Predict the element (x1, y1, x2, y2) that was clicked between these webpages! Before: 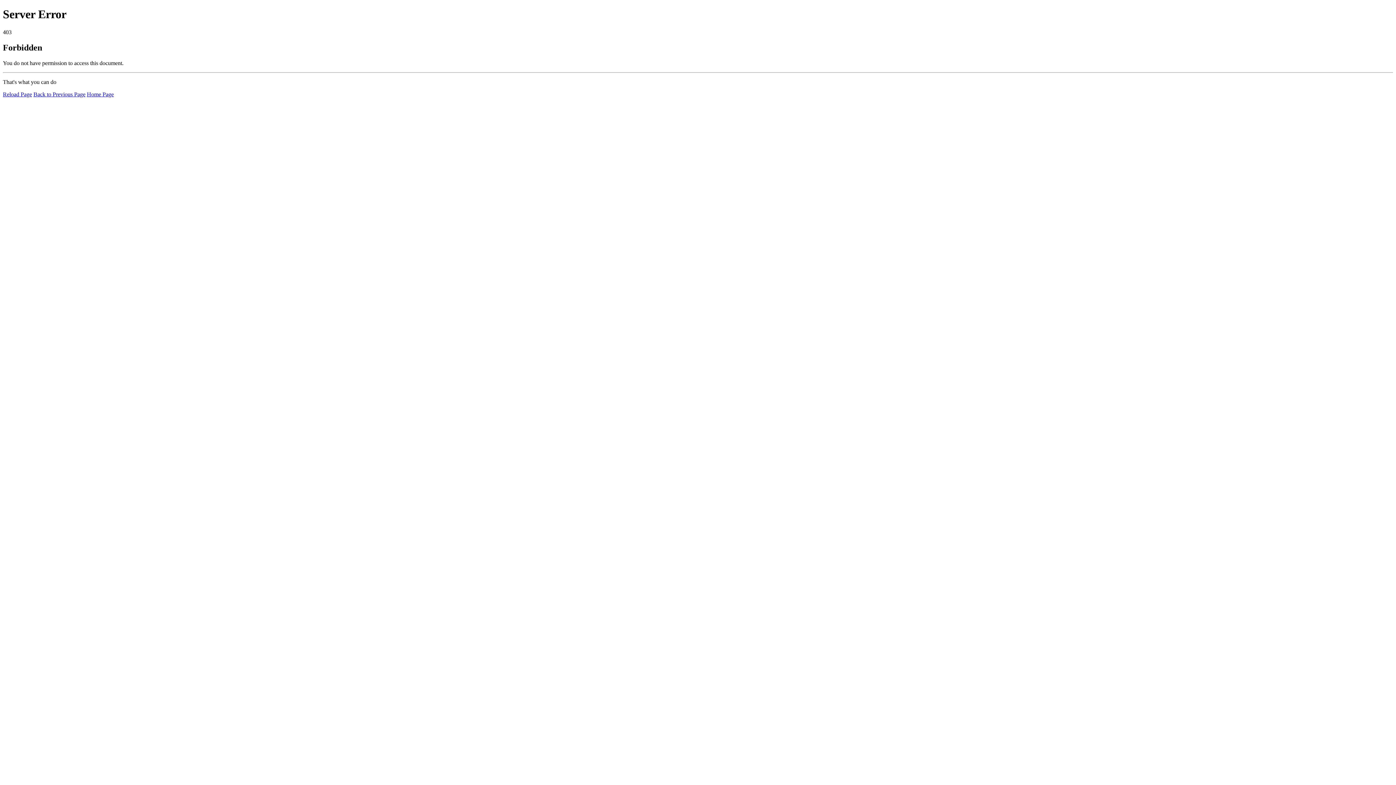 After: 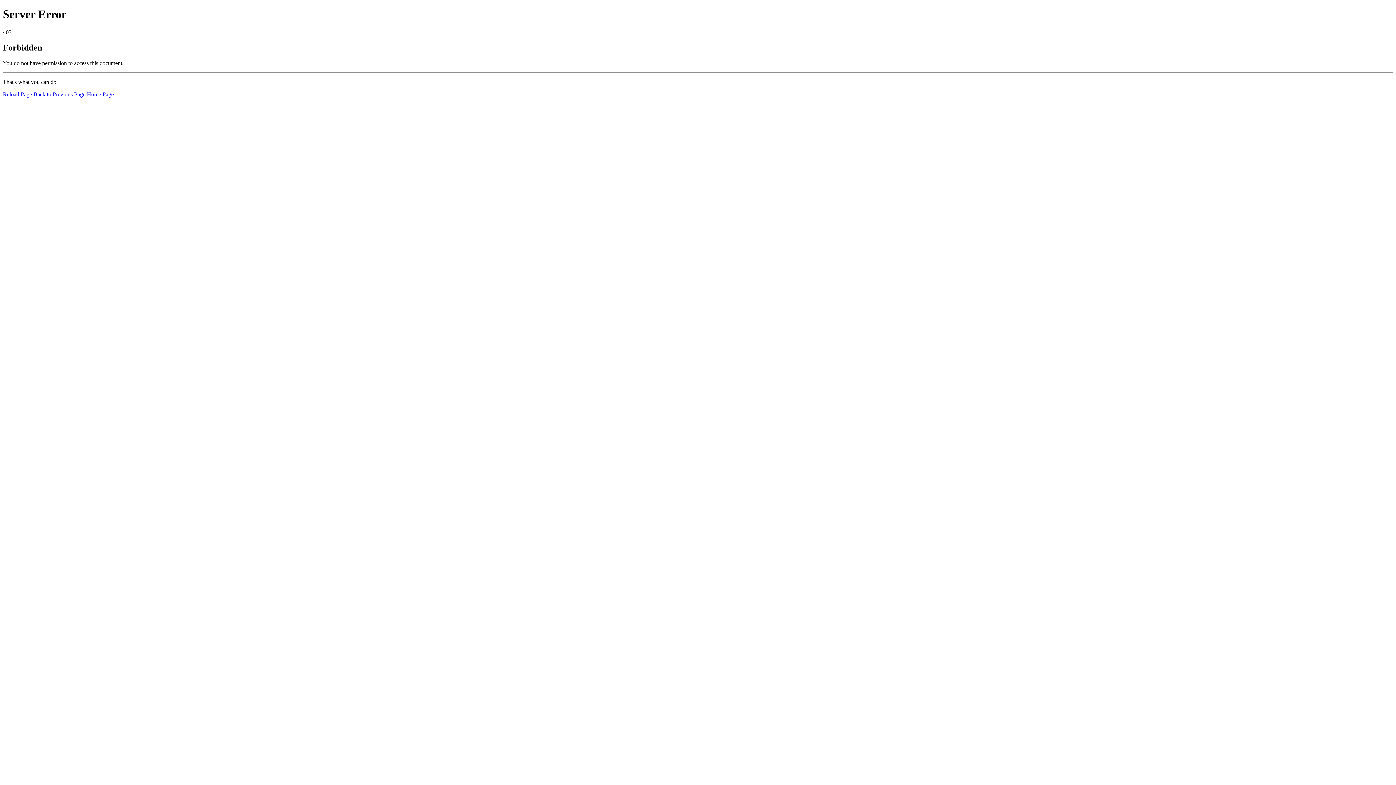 Action: label: Reload Page bbox: (2, 91, 32, 97)